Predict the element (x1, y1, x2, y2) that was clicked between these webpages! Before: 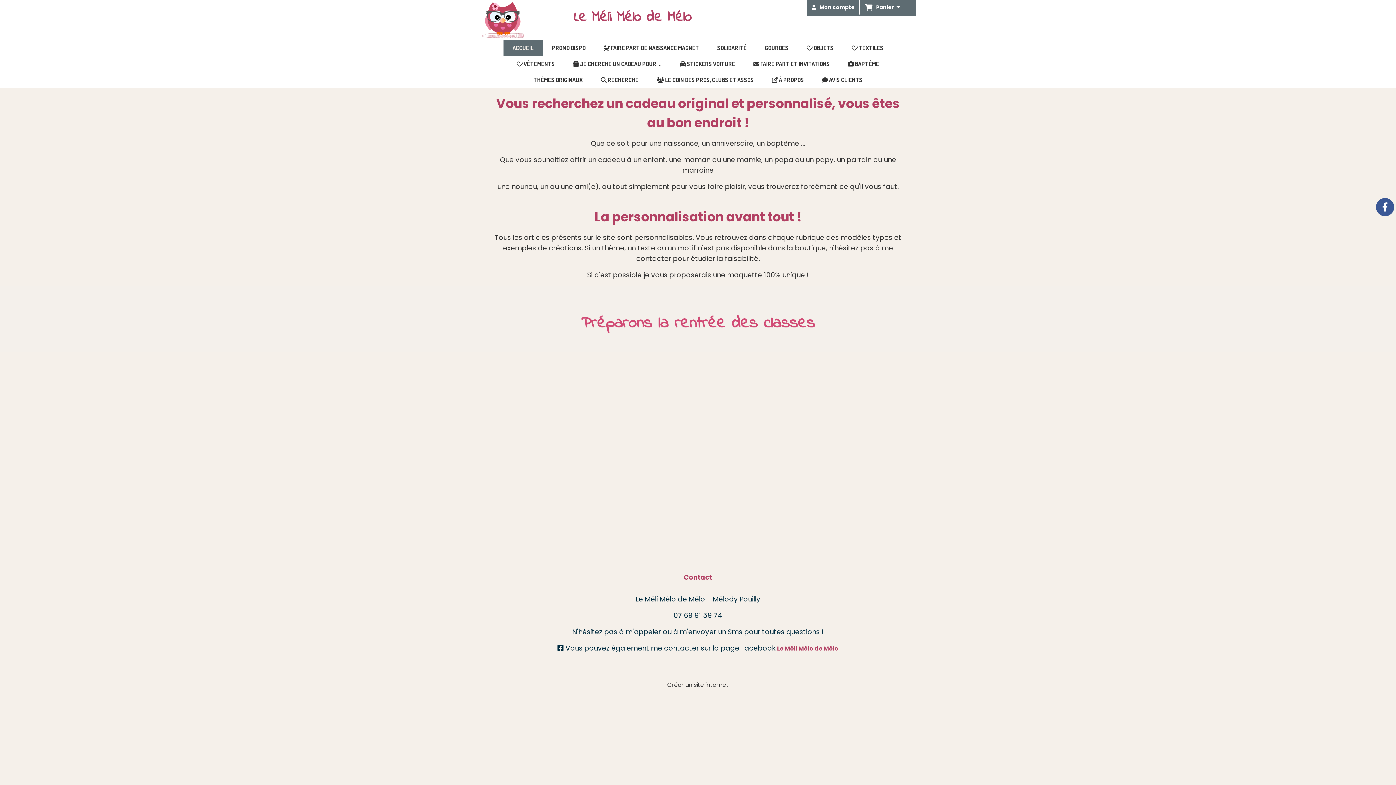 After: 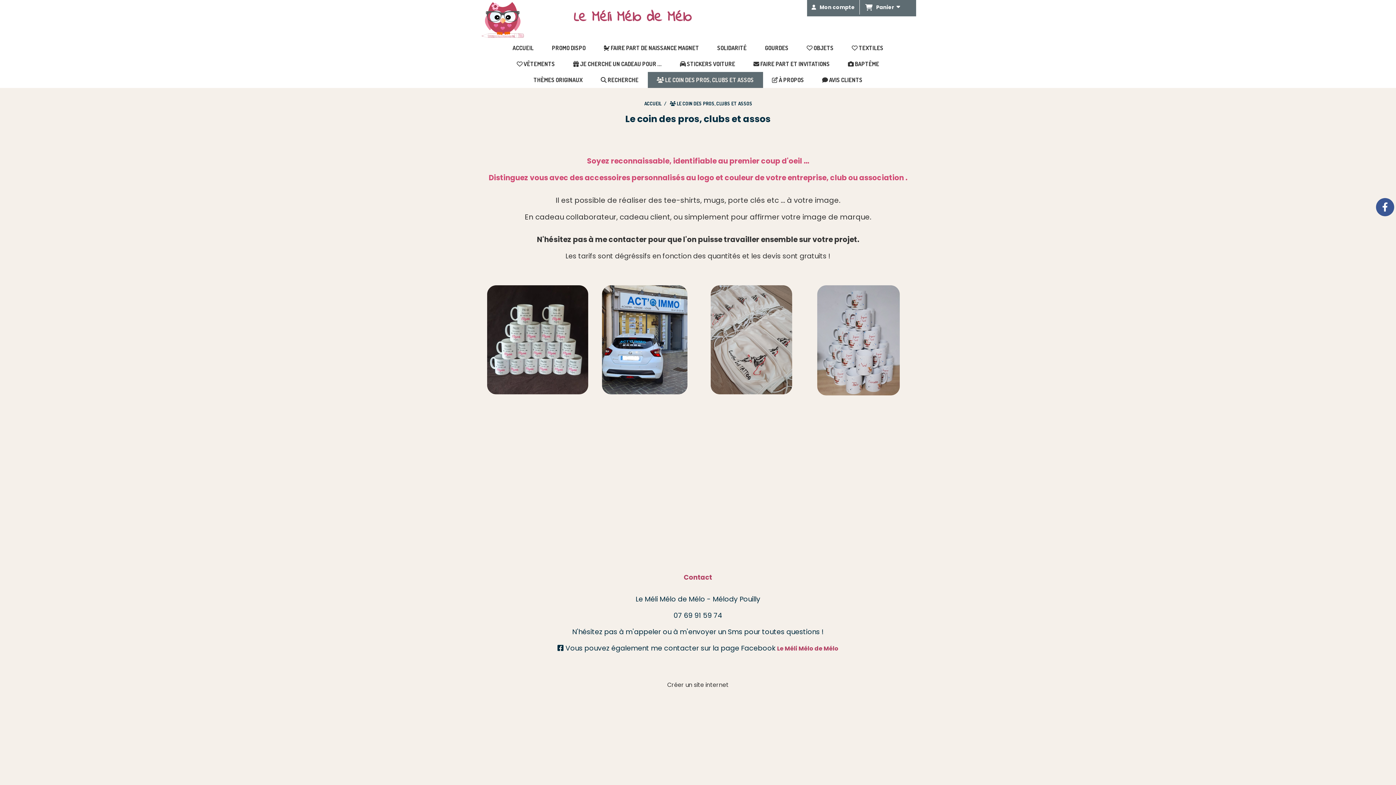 Action: bbox: (647, 72, 763, 88) label:  LE COIN DES PROS, CLUBS ET ASSOS